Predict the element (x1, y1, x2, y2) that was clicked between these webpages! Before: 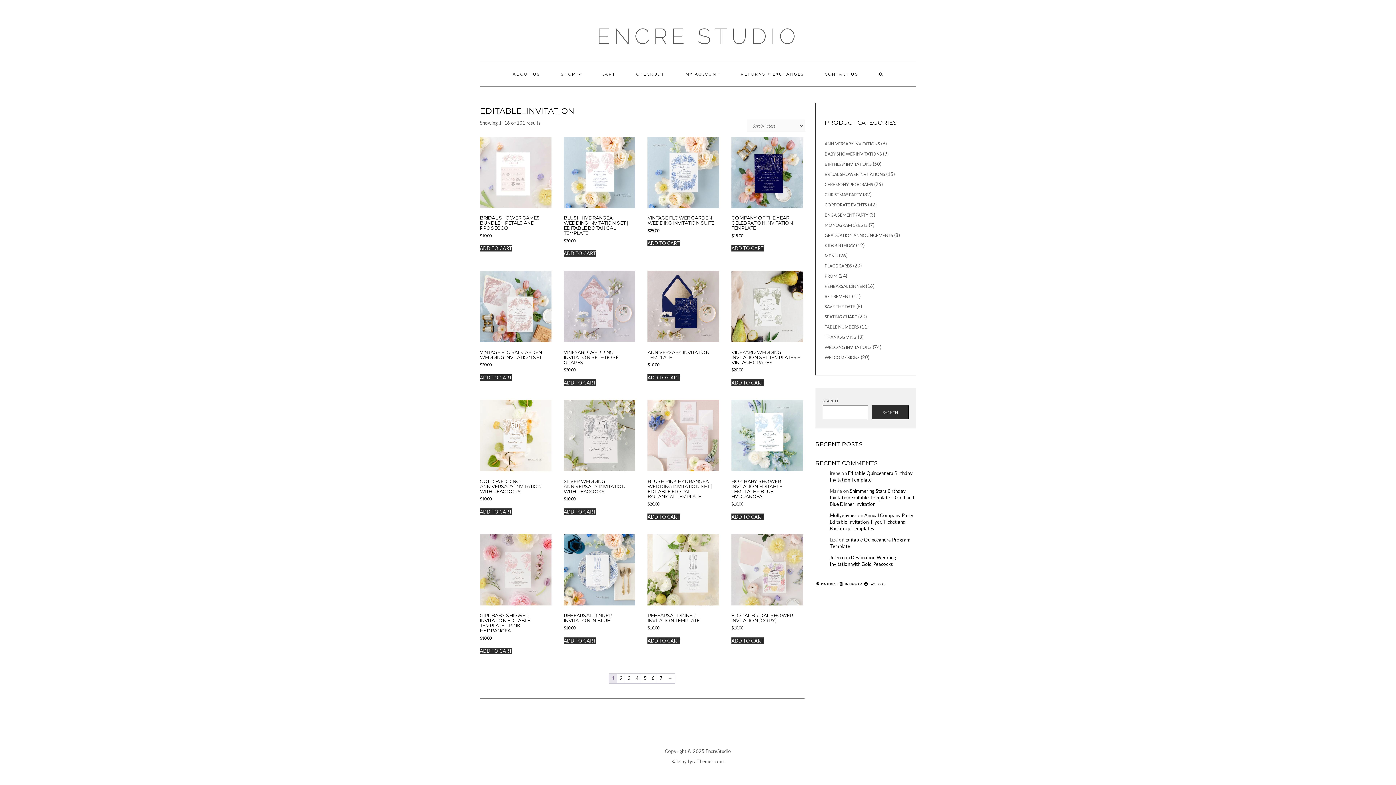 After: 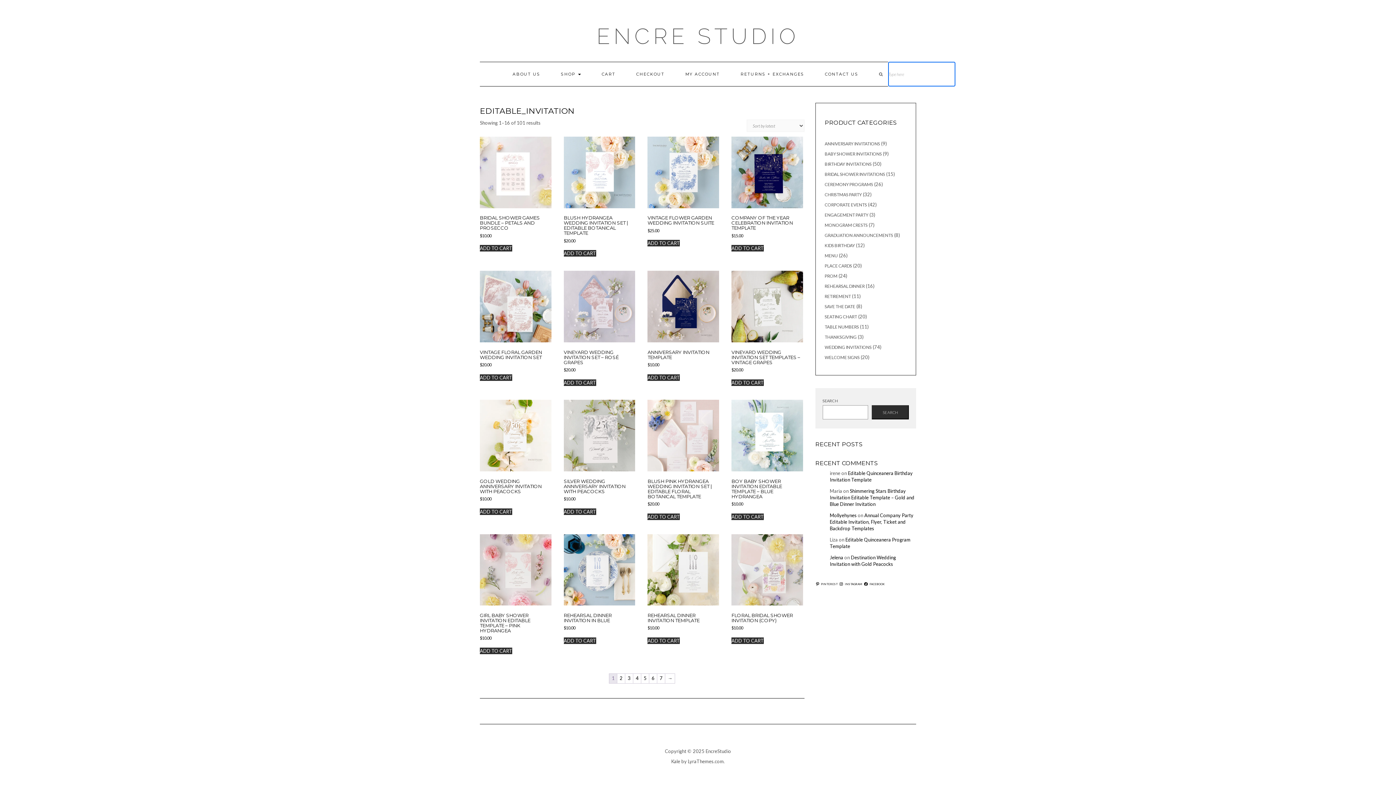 Action: bbox: (869, 62, 893, 86)